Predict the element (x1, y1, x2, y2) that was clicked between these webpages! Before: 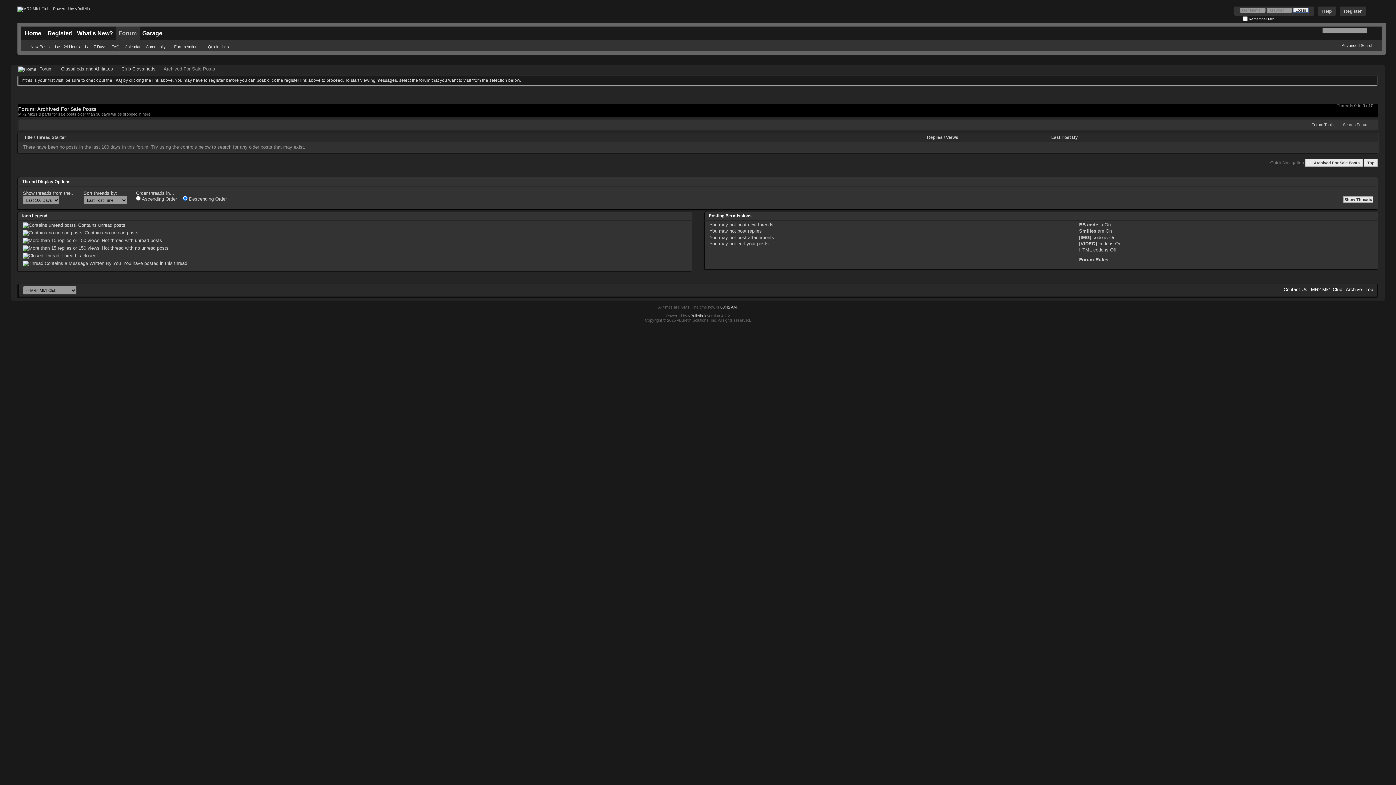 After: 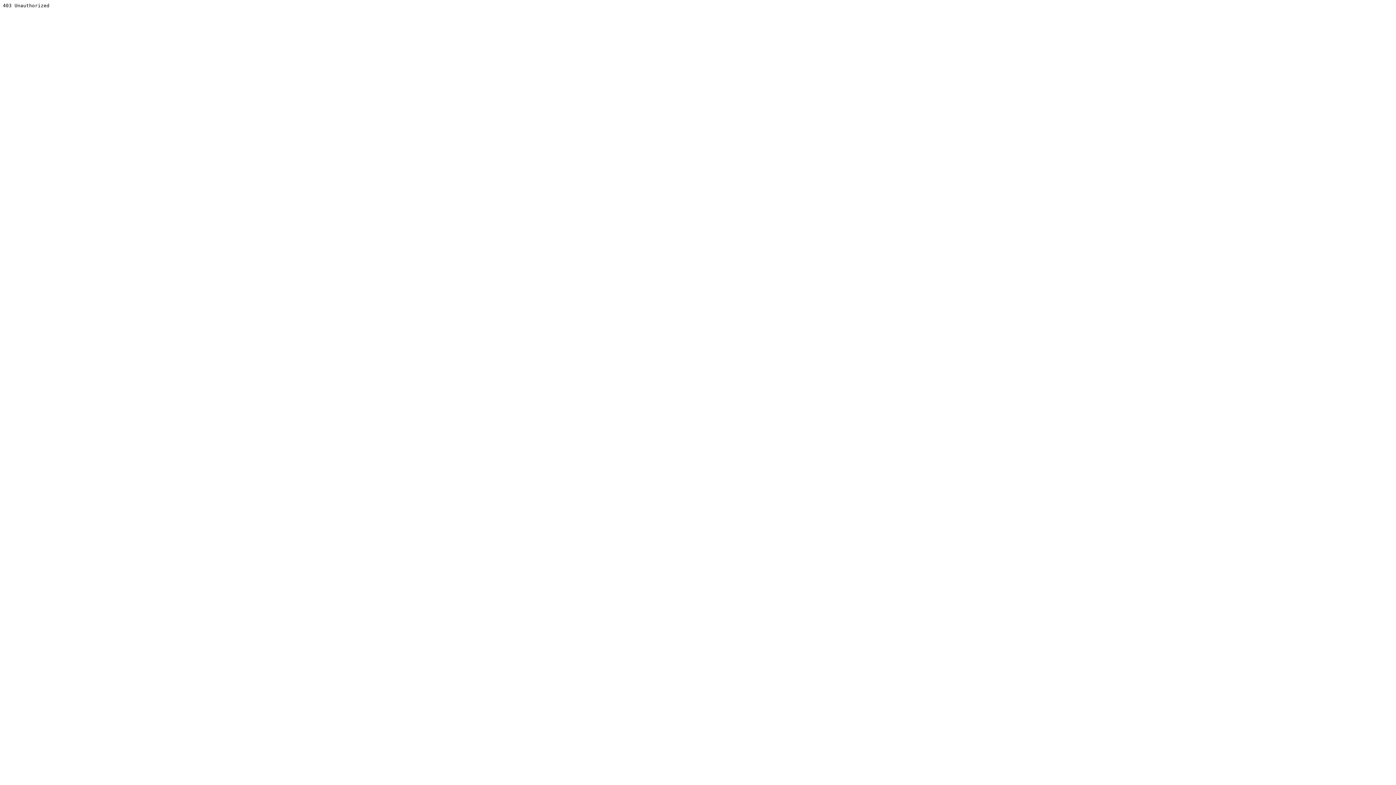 Action: bbox: (688, 313, 706, 318) label: vBulletin®